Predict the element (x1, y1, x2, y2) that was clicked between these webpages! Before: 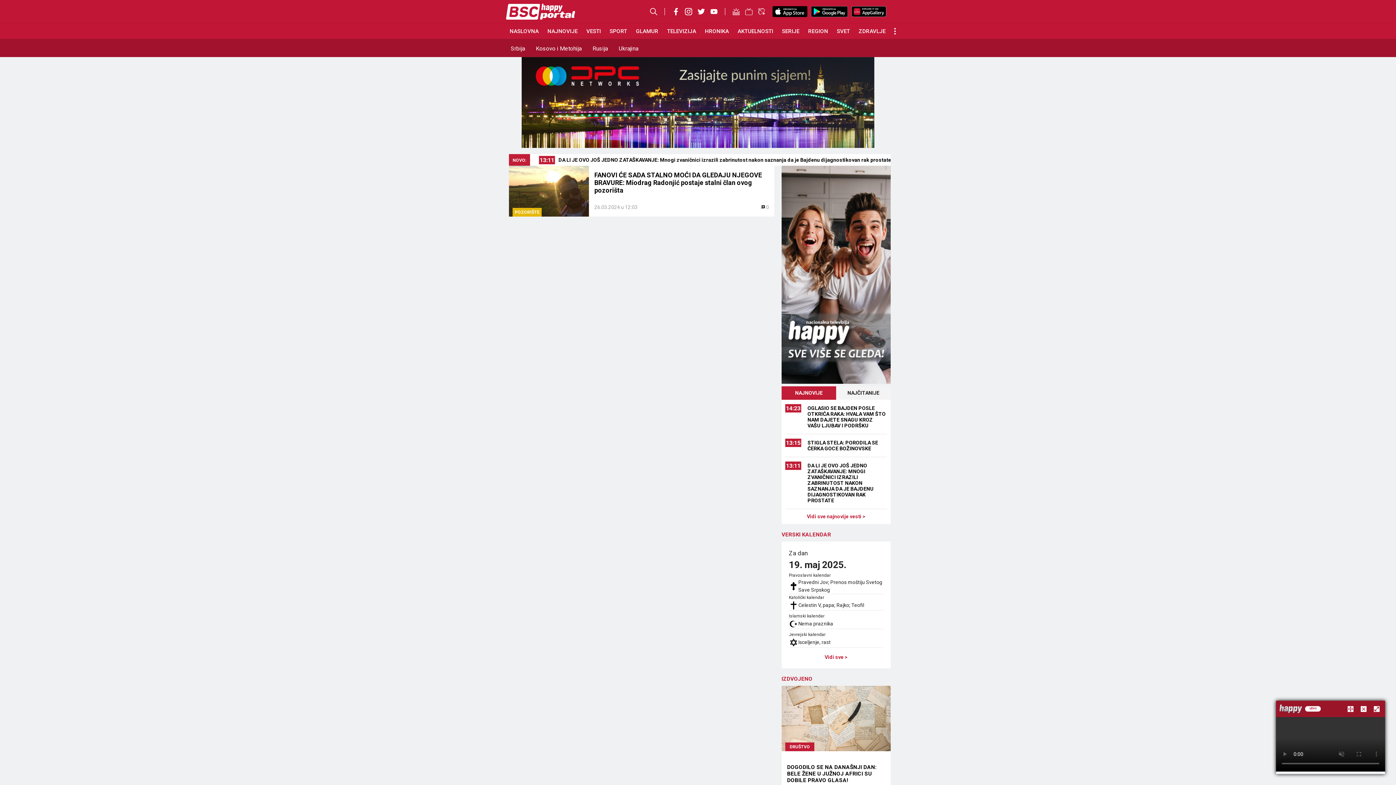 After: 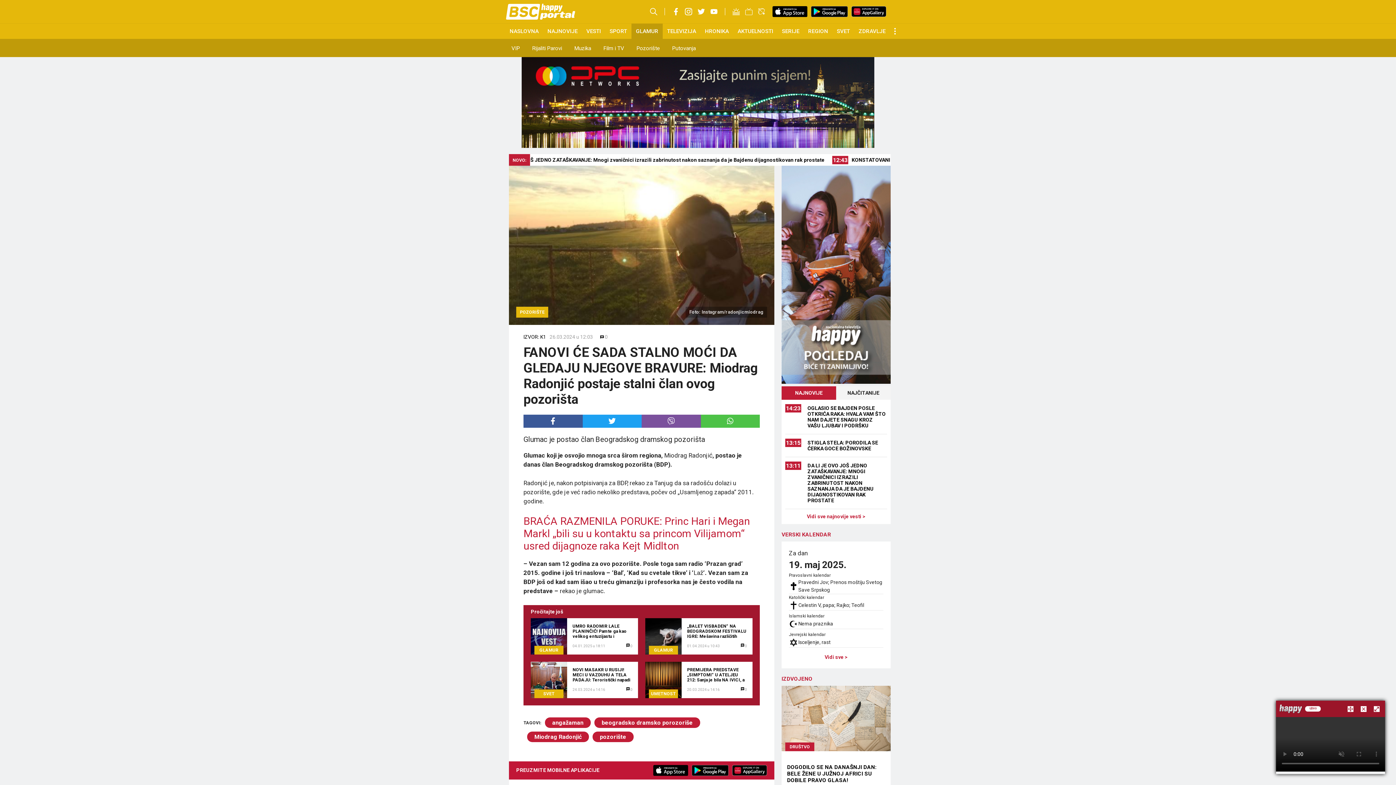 Action: label: POZORIŠTE bbox: (509, 165, 589, 216)